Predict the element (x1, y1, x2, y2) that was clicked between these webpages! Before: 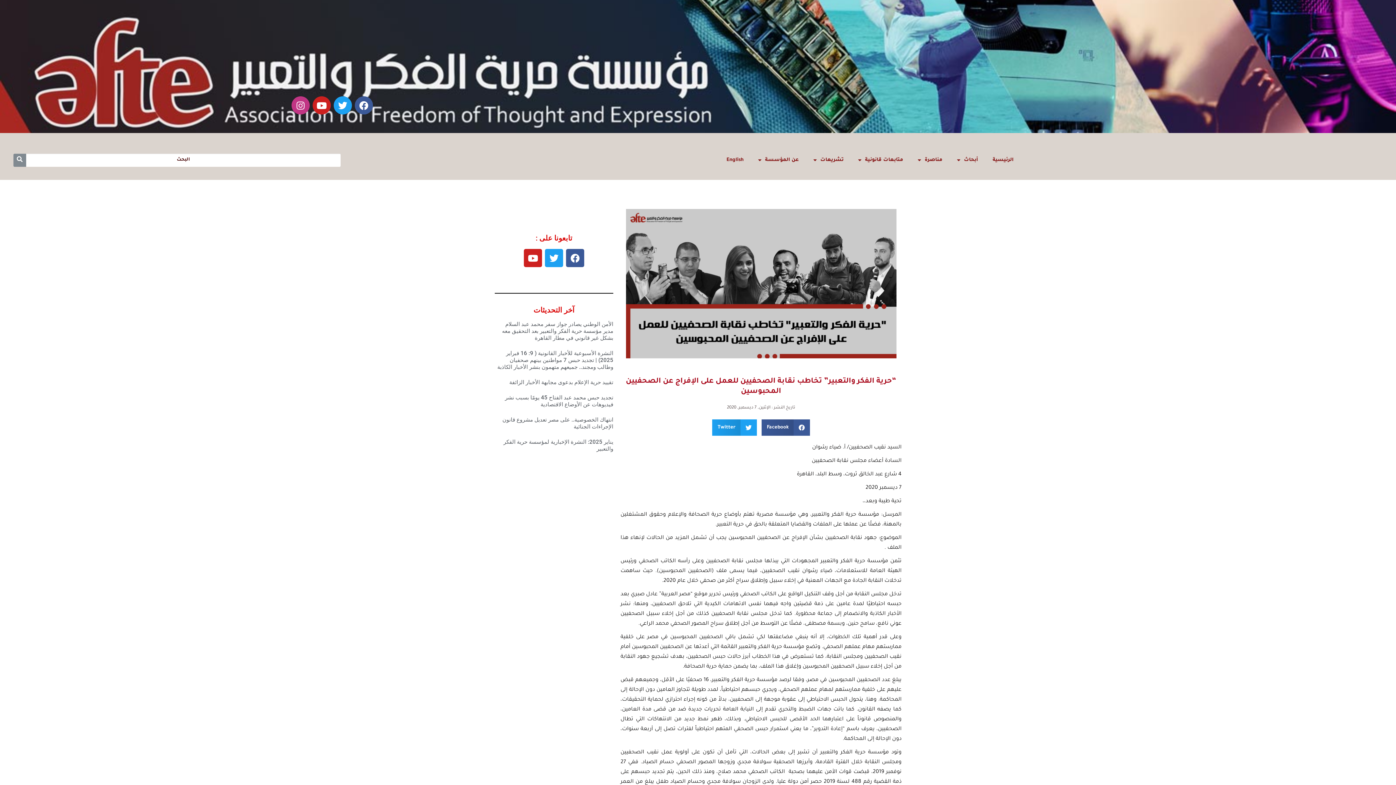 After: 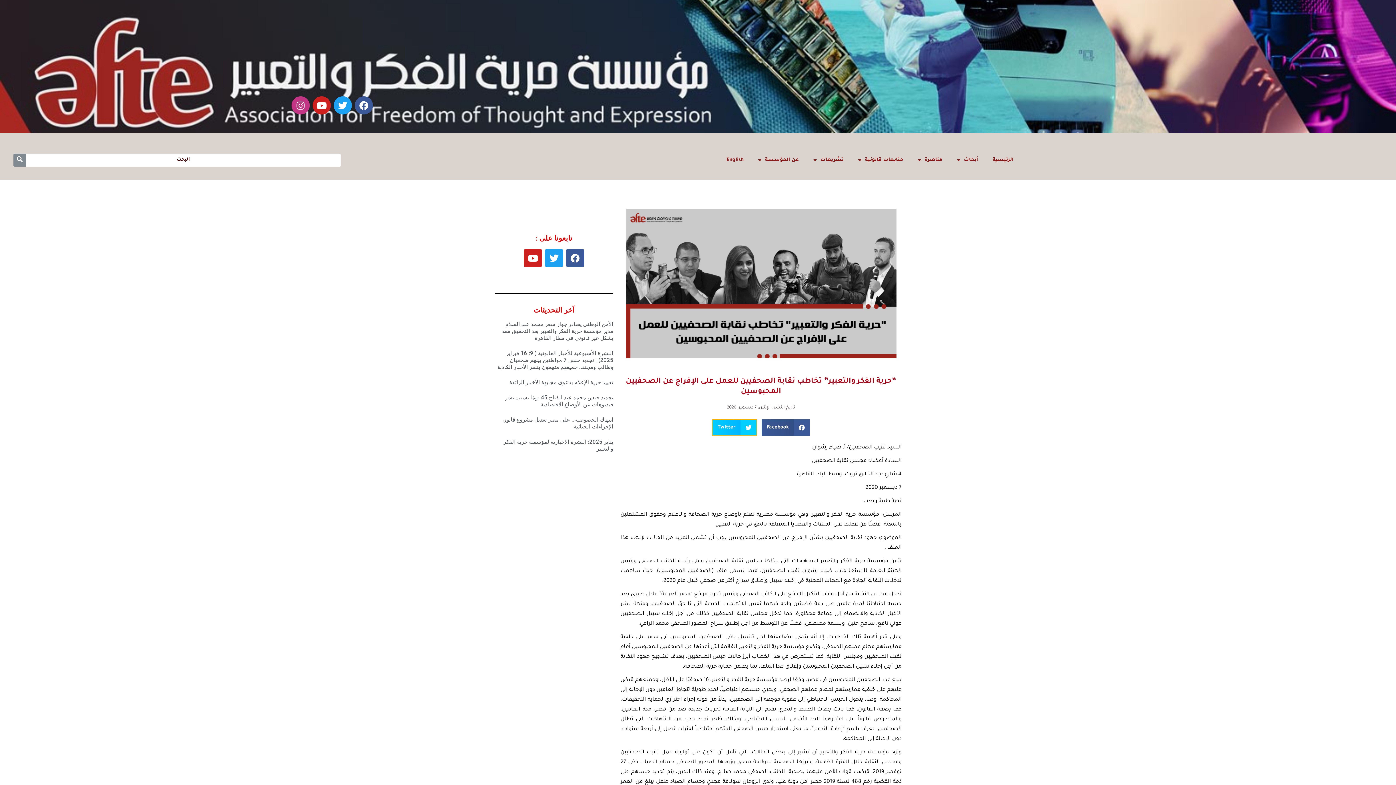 Action: label: Share on twitter bbox: (712, 419, 756, 436)